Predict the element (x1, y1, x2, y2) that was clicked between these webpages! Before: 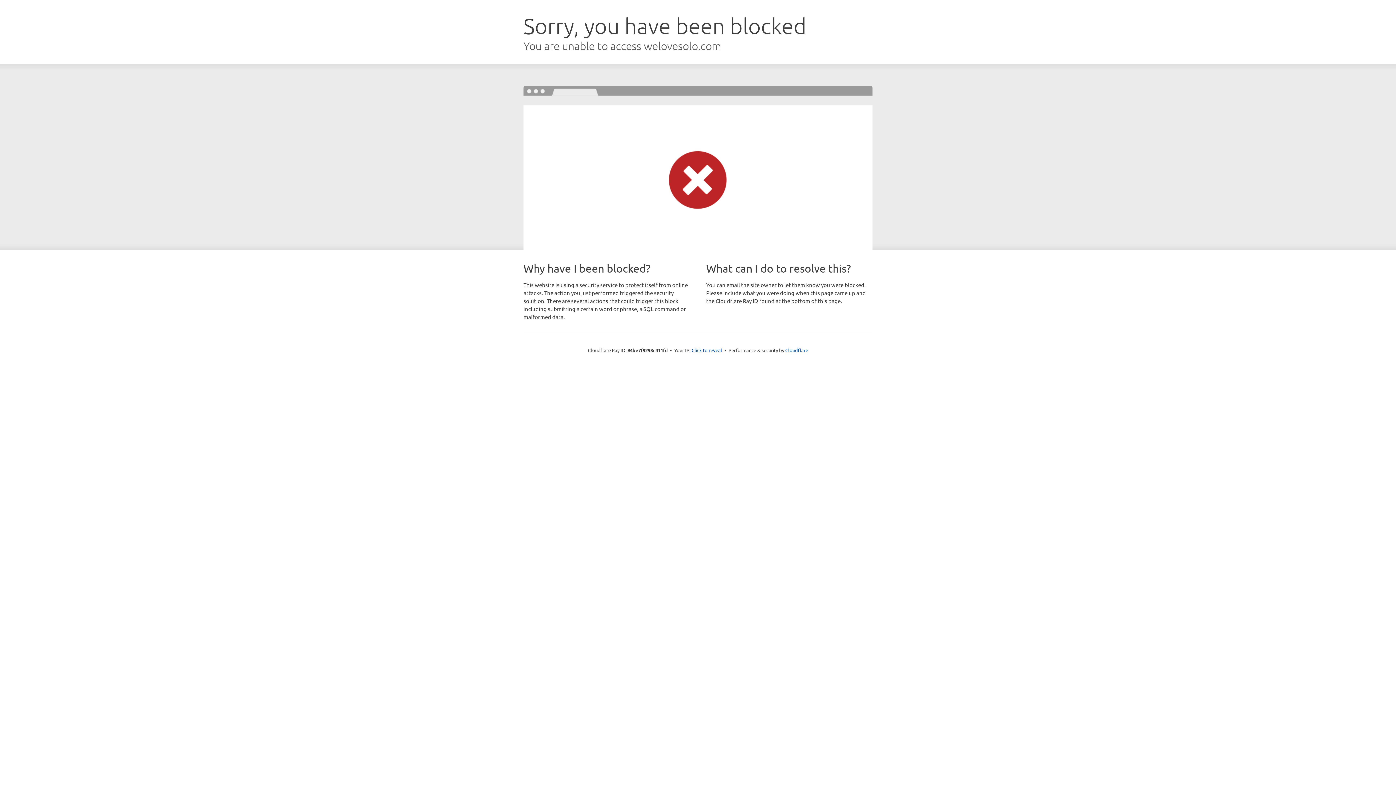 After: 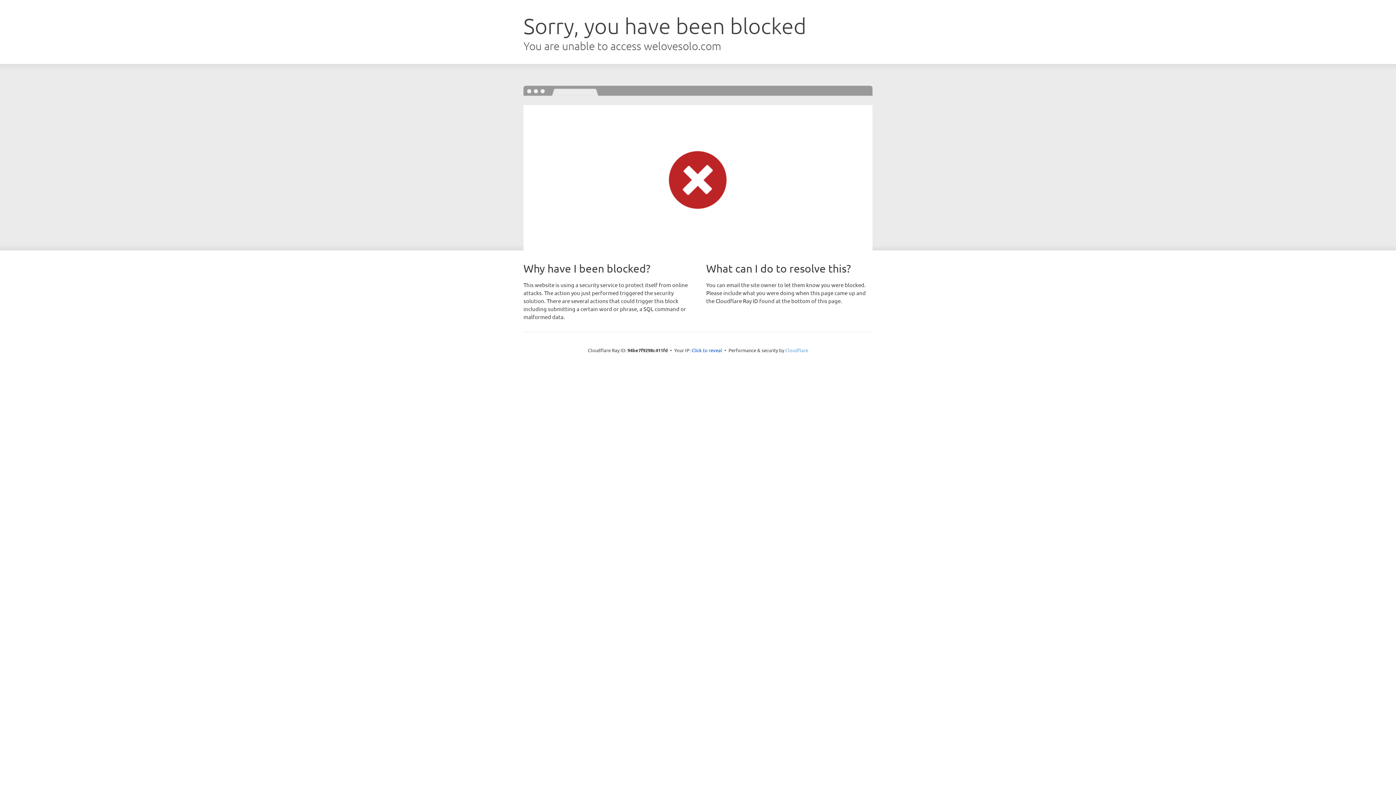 Action: bbox: (785, 347, 808, 353) label: Cloudflare